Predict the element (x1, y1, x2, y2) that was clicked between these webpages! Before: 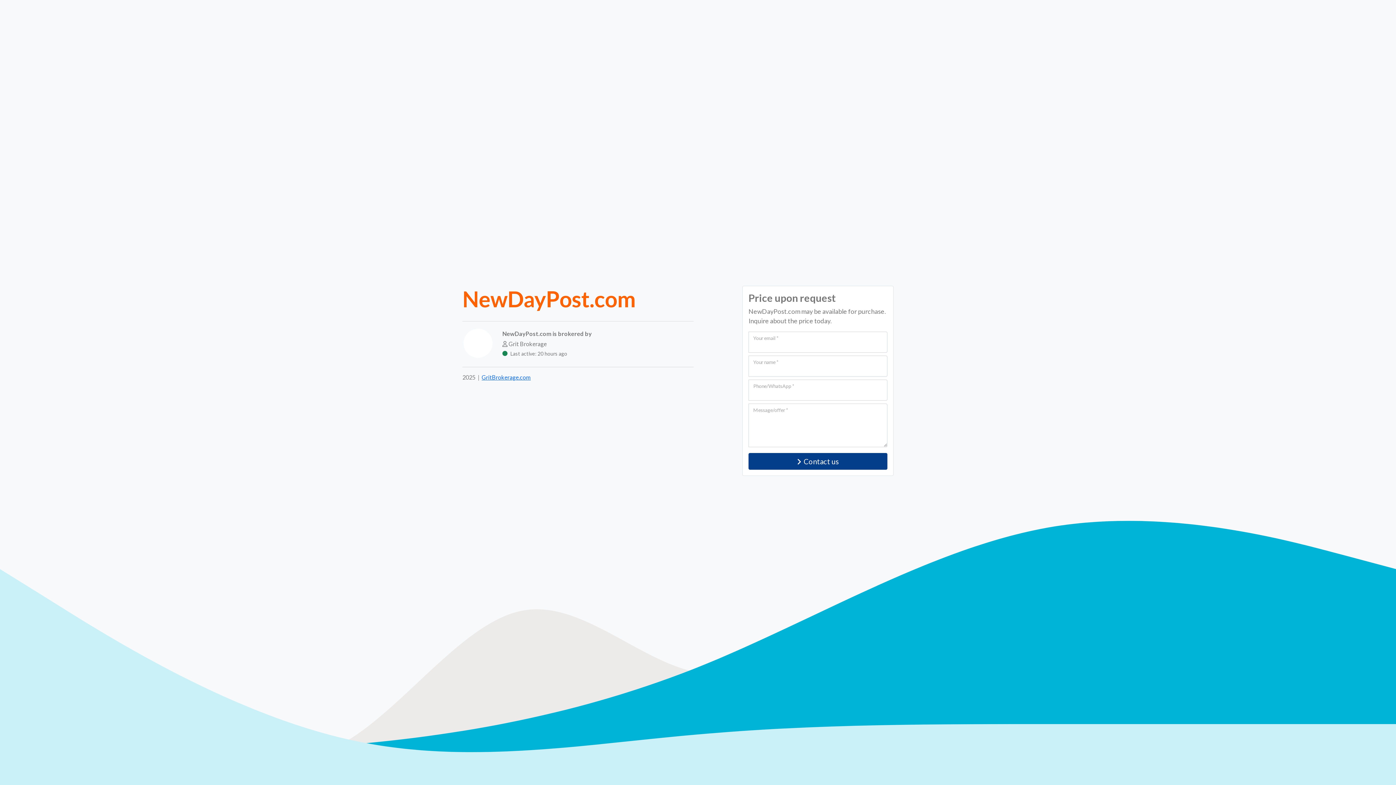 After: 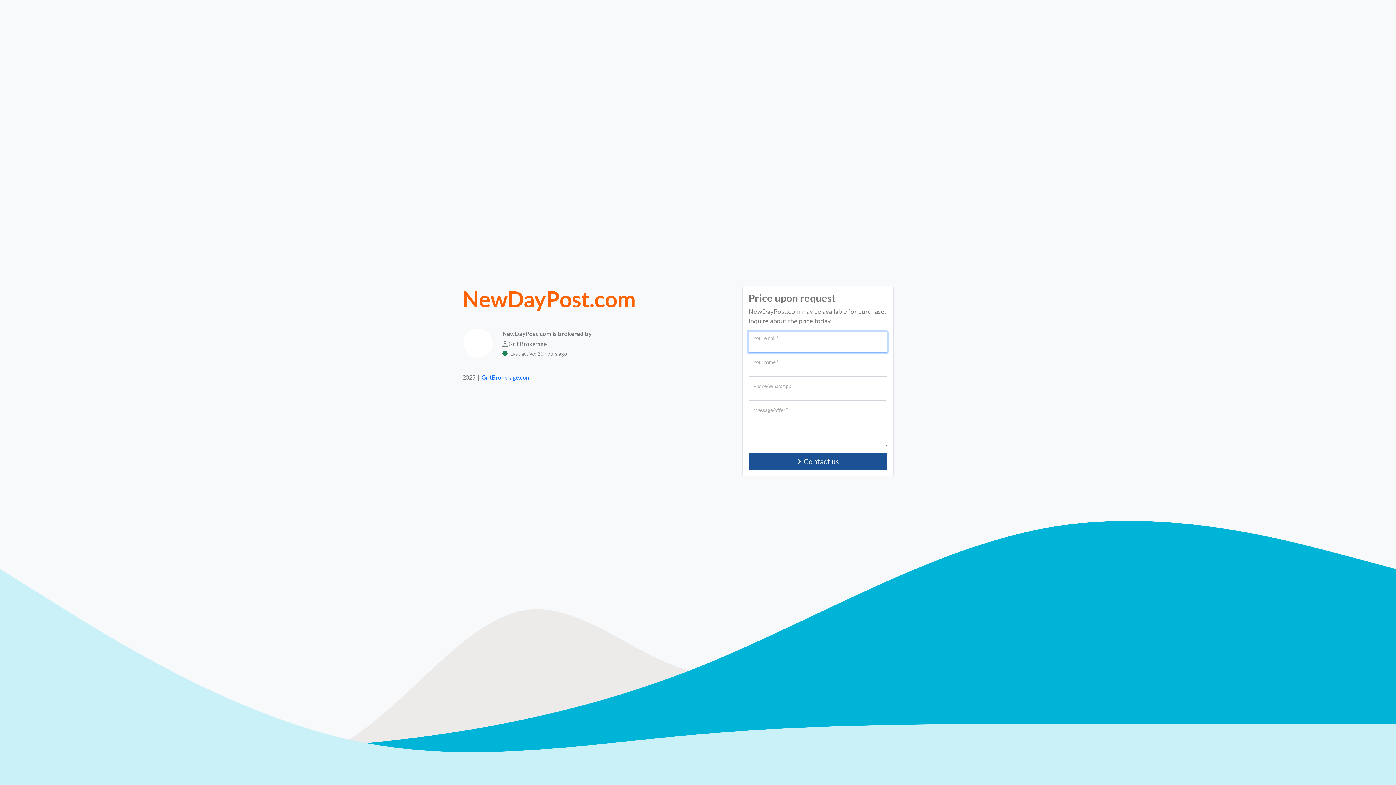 Action: bbox: (748, 453, 887, 470) label: Contact us